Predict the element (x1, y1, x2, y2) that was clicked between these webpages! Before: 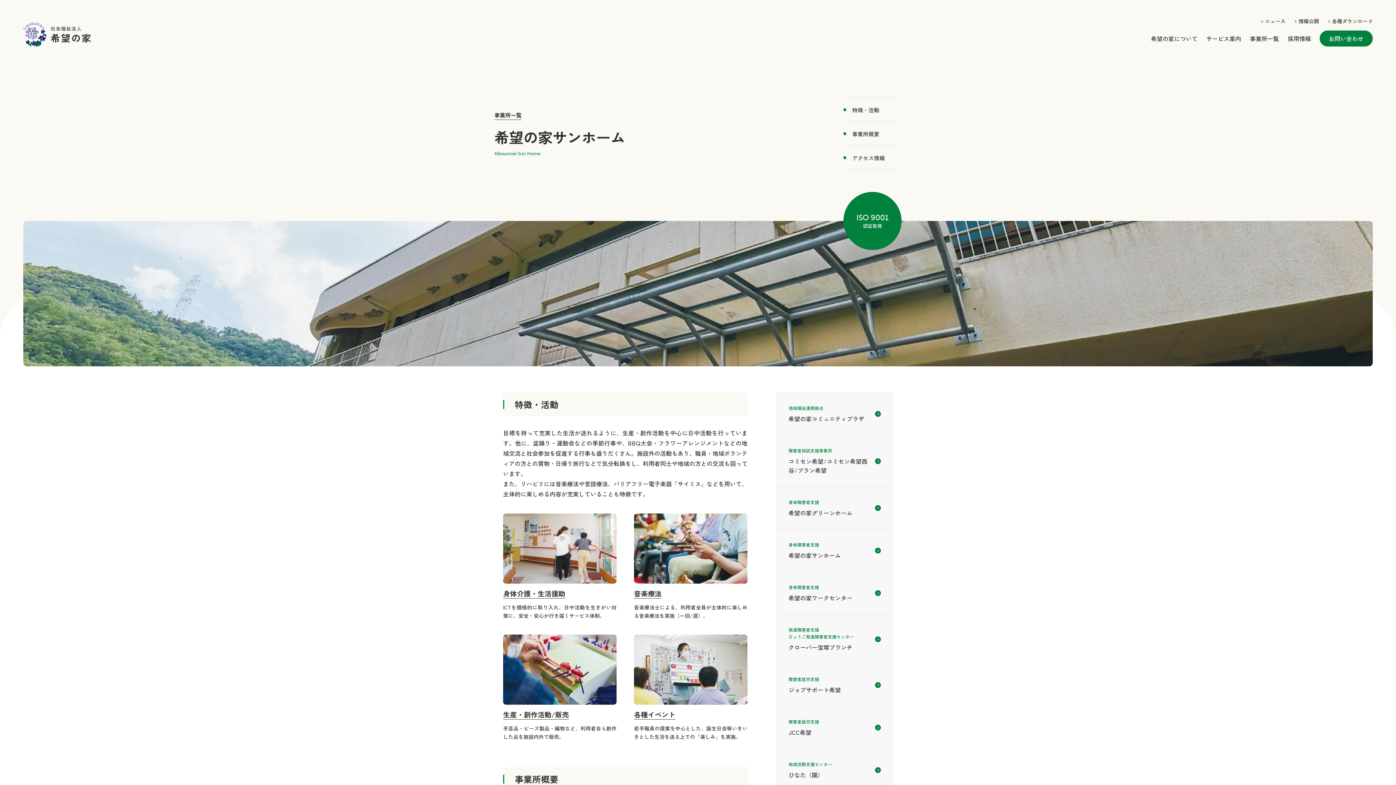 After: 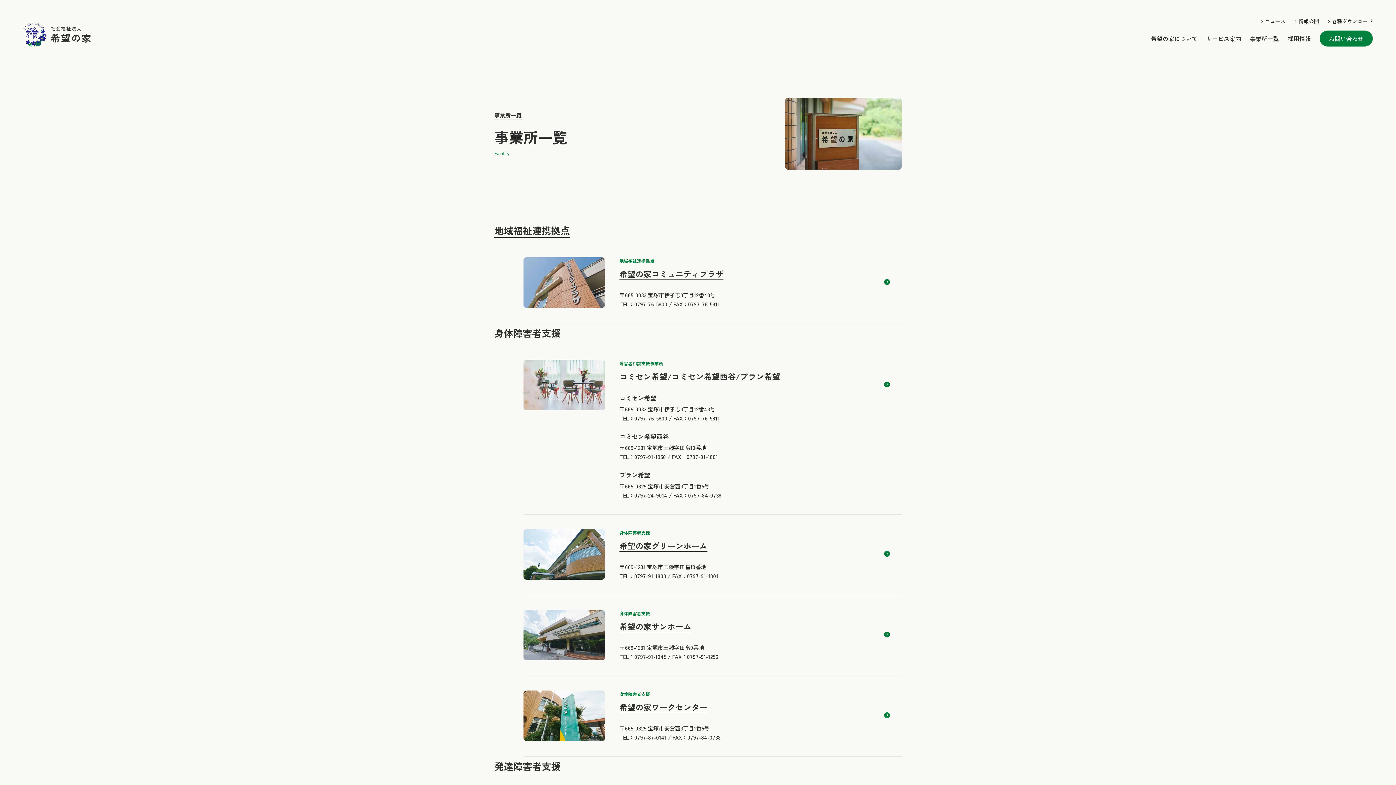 Action: label: 事業所一覧 bbox: (1250, 34, 1279, 42)